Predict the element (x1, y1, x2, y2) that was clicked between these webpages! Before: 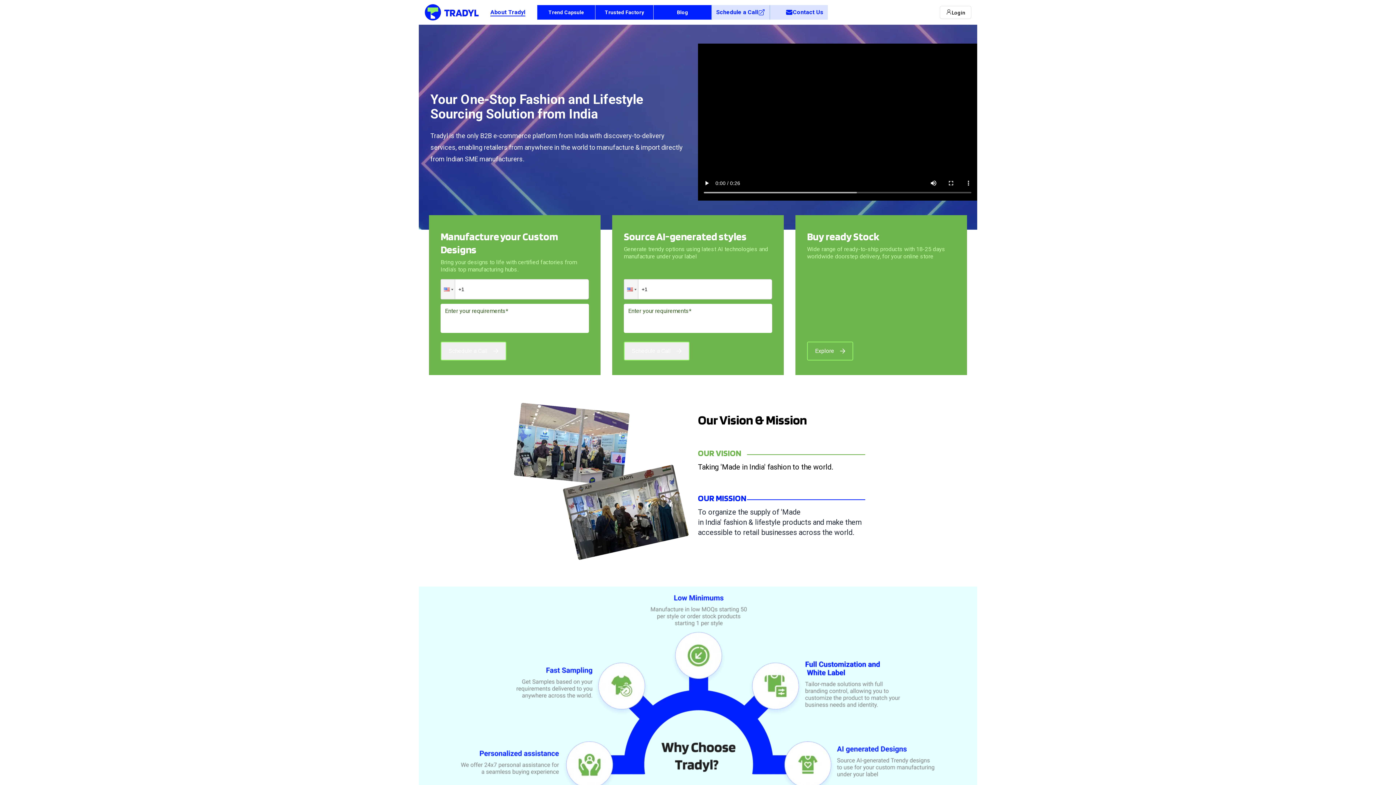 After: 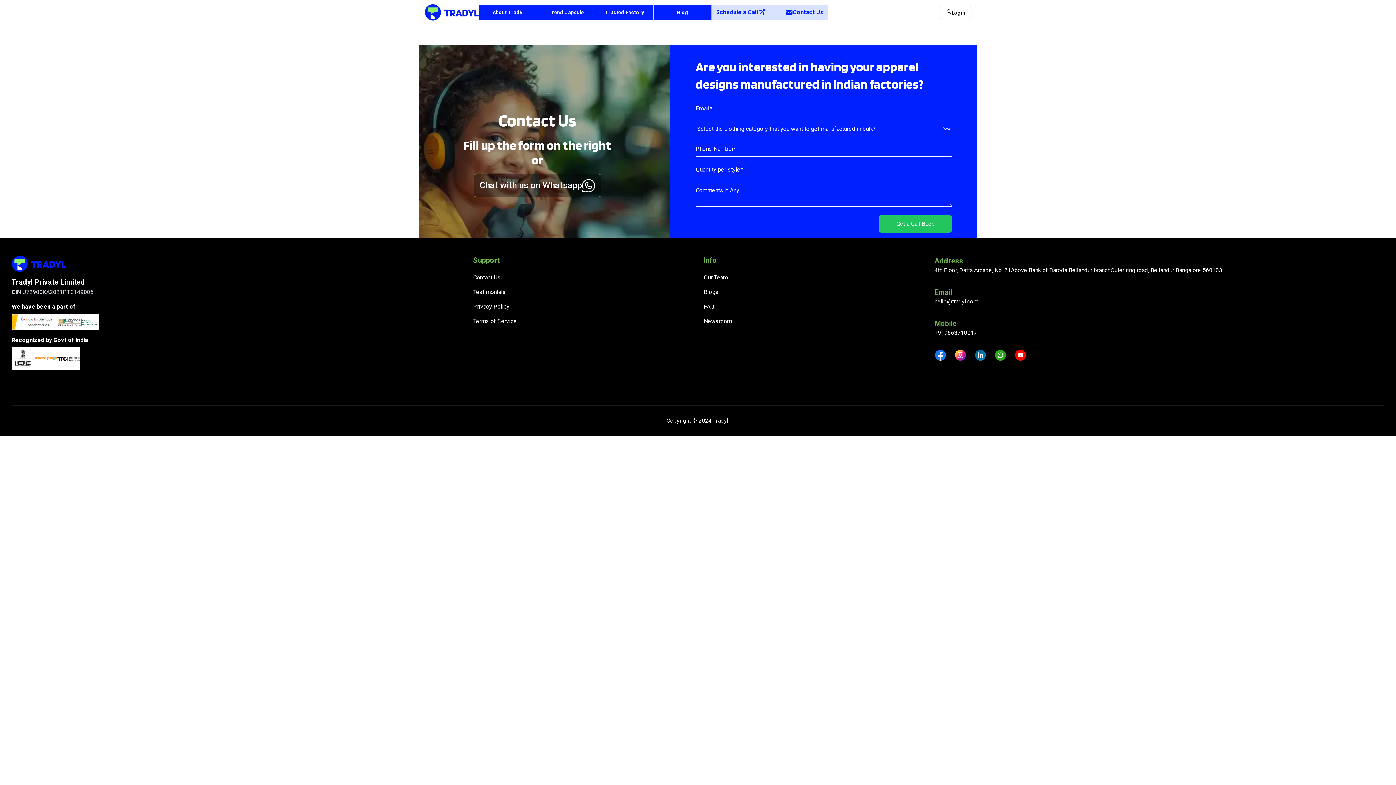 Action: bbox: (769, 5, 828, 19) label: Contact Us